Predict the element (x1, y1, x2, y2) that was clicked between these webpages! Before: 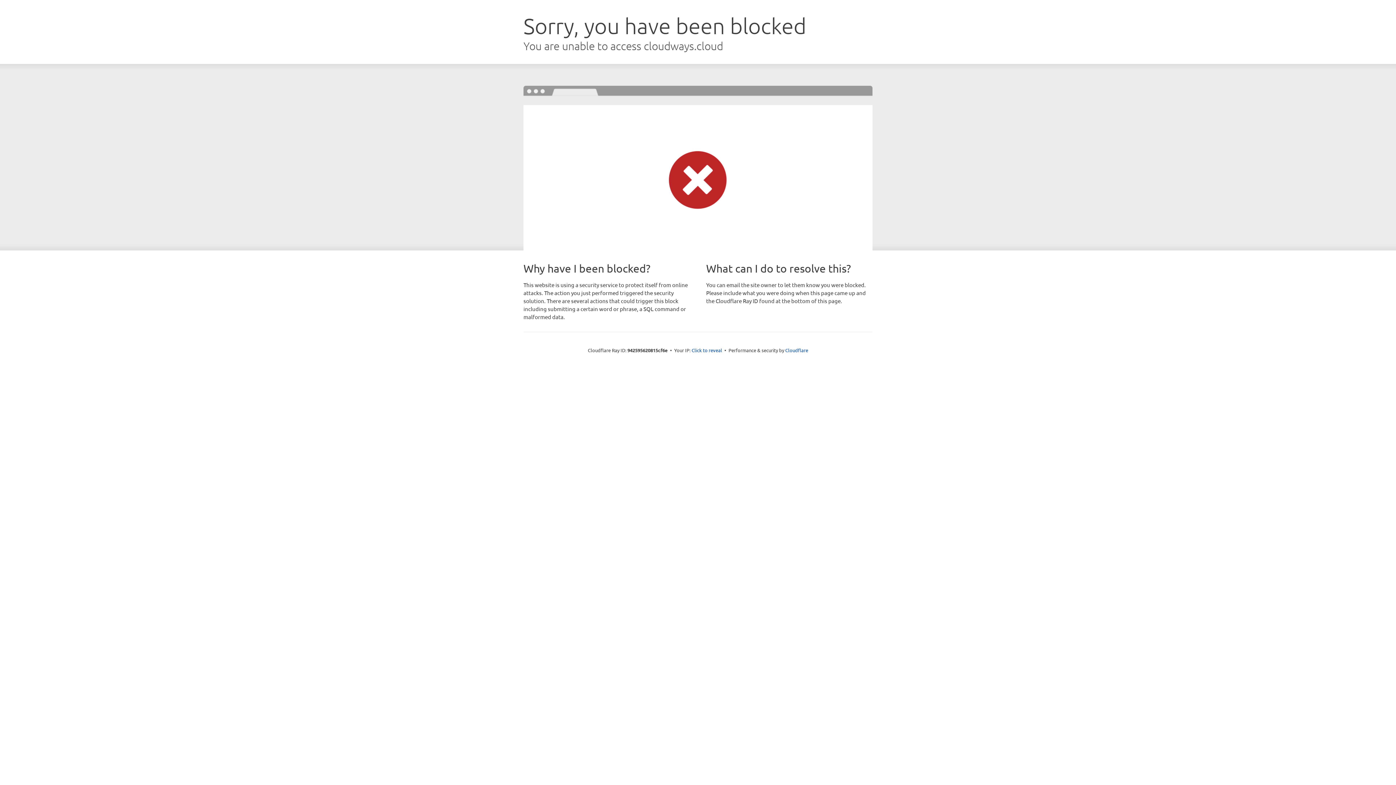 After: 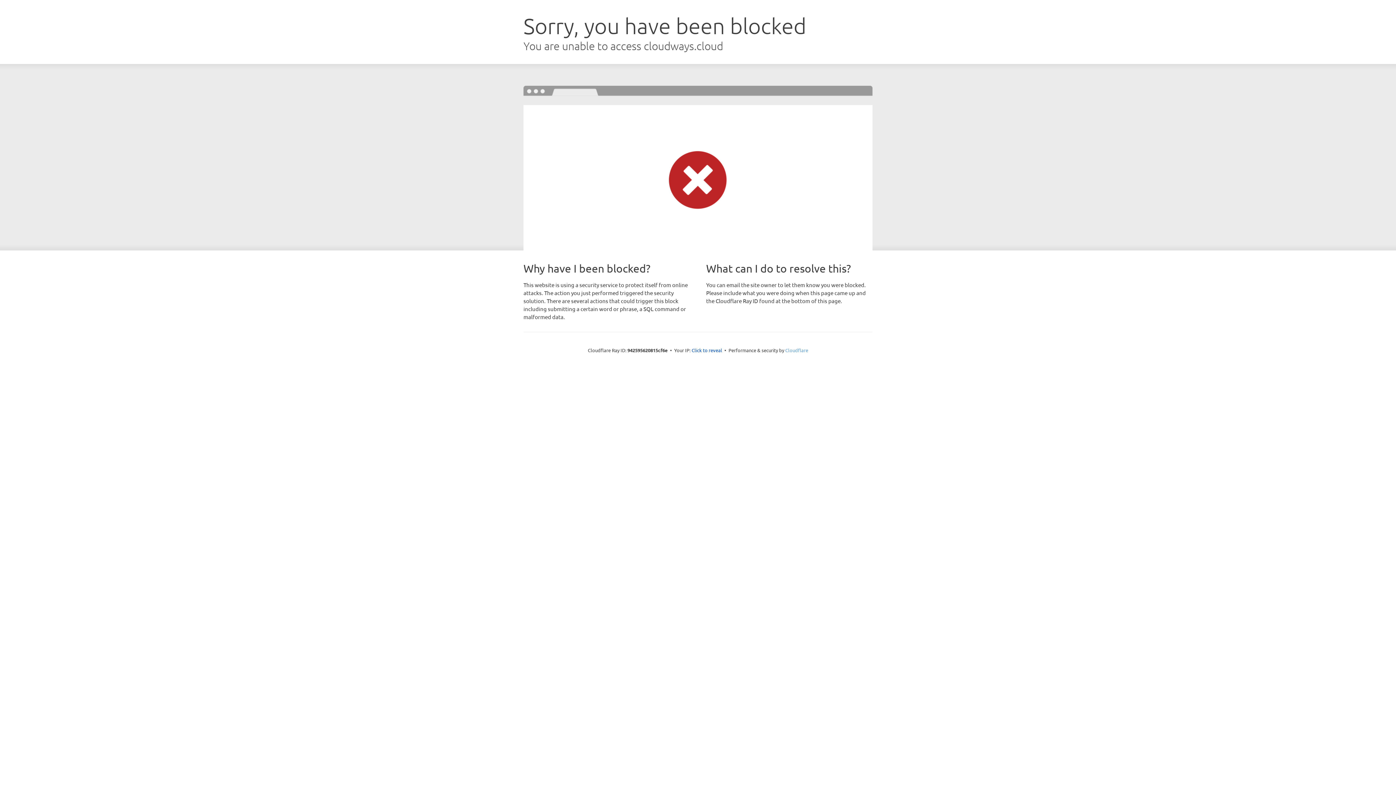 Action: label: Cloudflare bbox: (785, 347, 808, 353)